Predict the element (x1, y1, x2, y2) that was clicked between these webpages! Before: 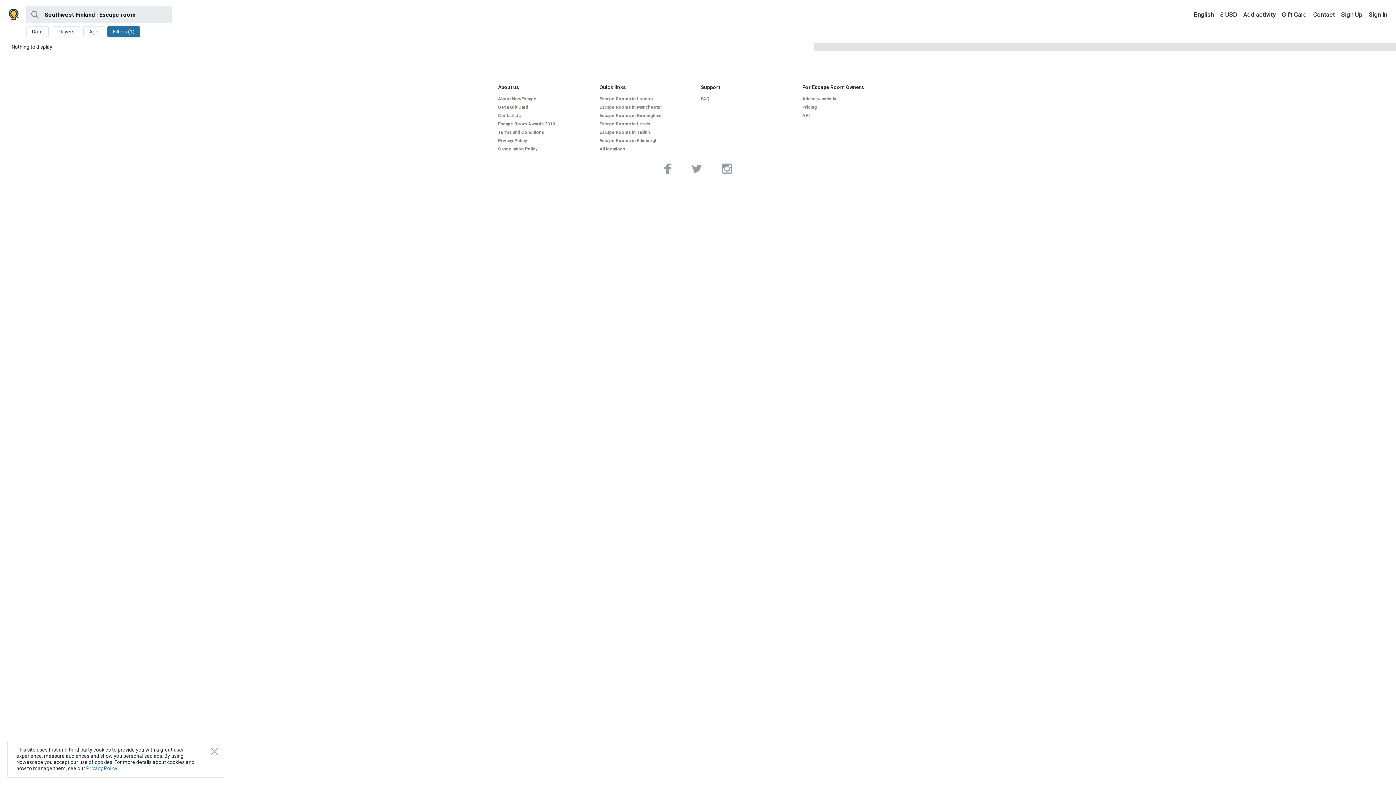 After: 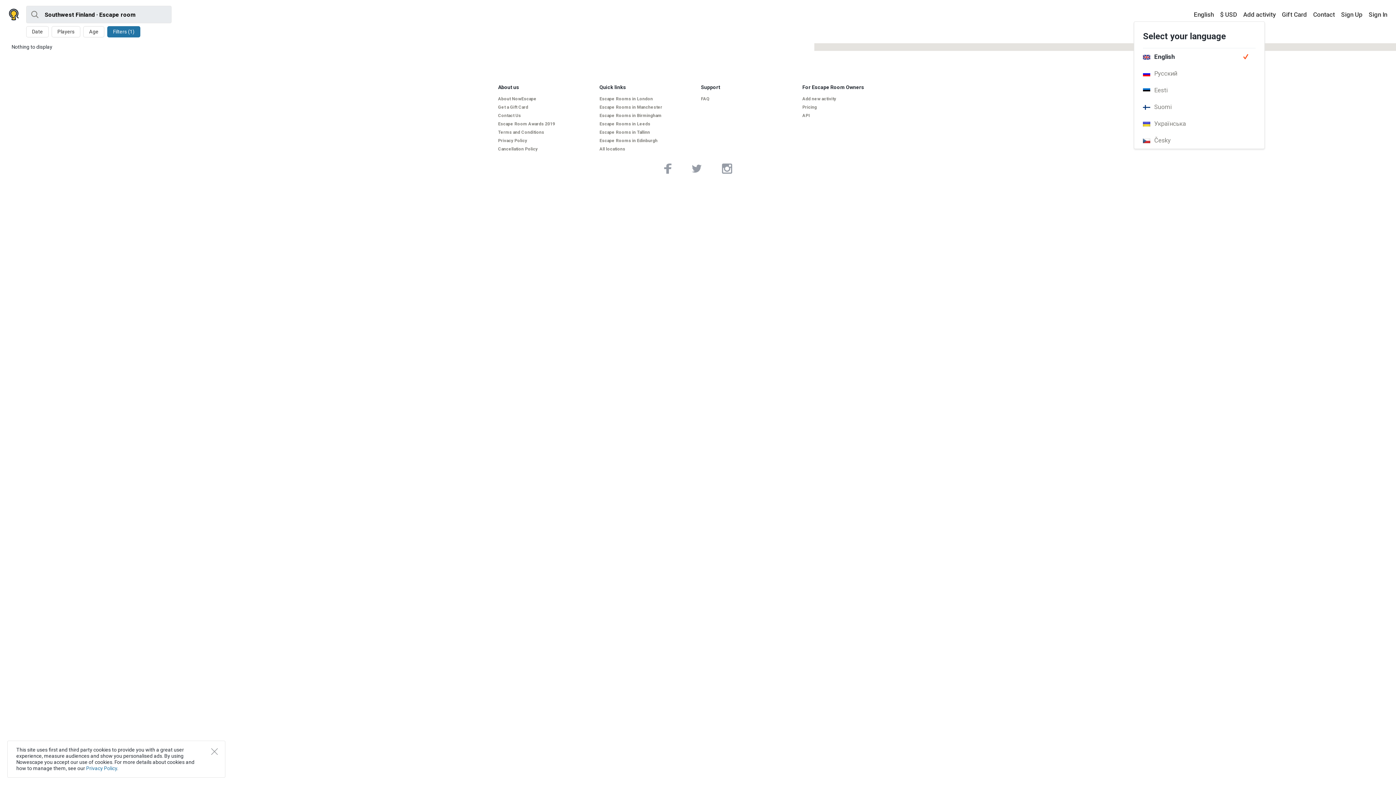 Action: bbox: (1185, 8, 1216, 20) label:  English